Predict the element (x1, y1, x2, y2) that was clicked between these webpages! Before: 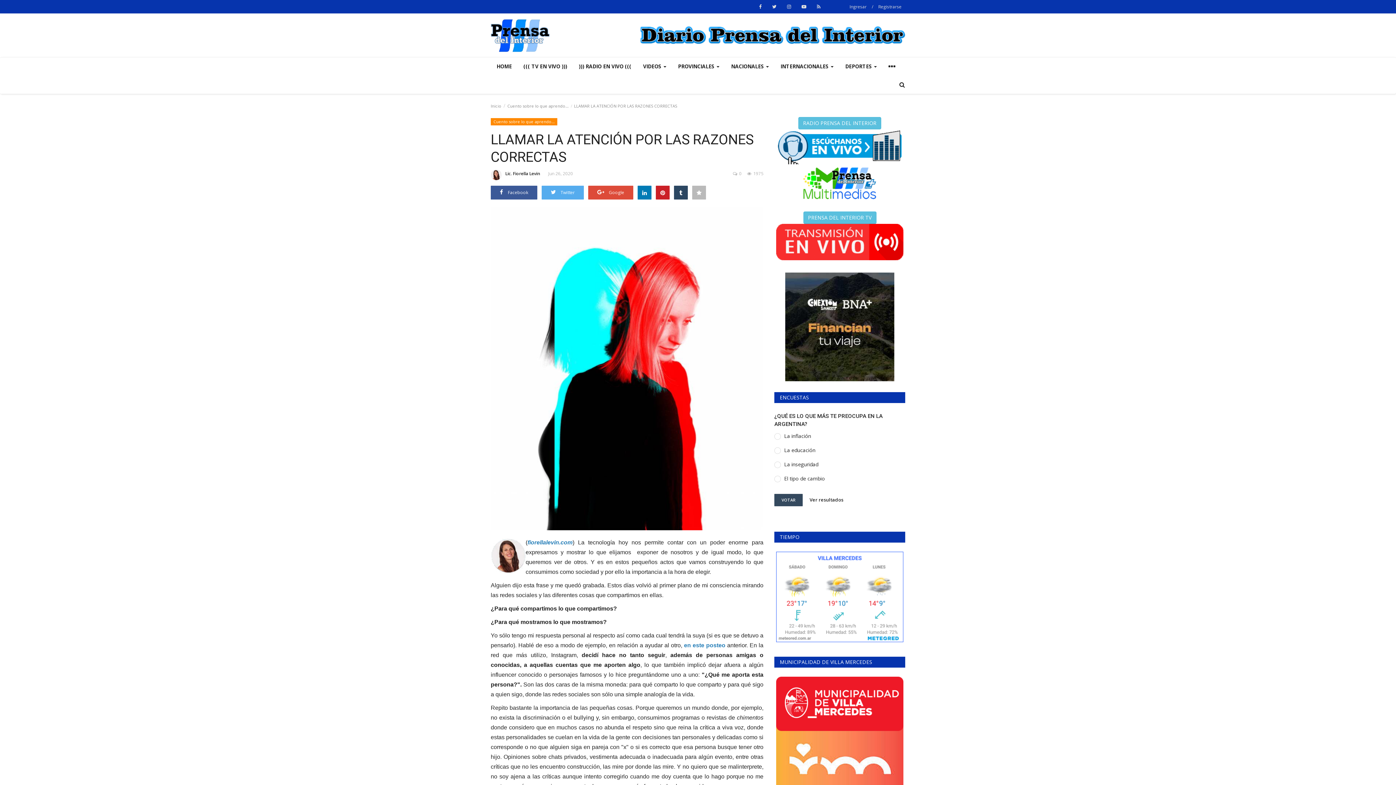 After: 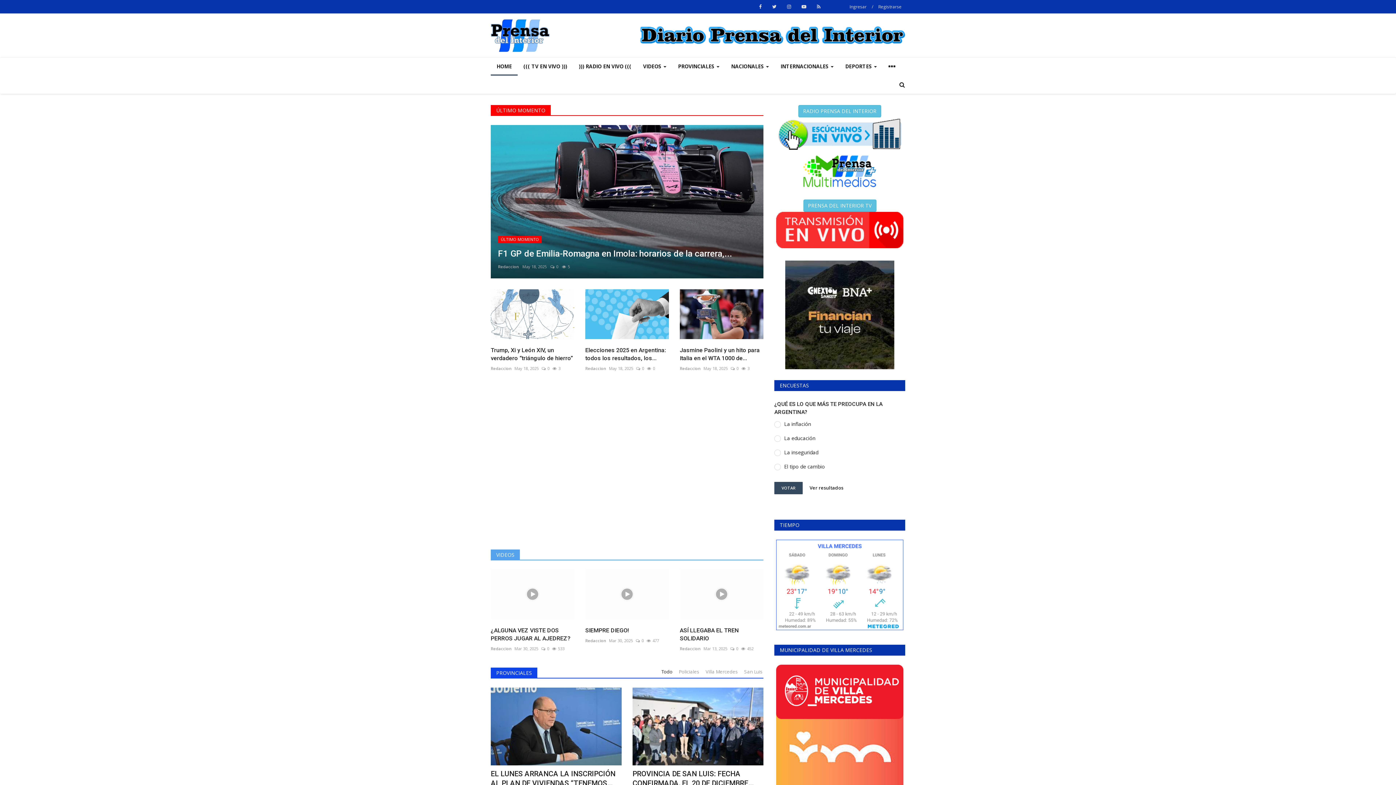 Action: bbox: (490, 103, 501, 108) label: Inicio